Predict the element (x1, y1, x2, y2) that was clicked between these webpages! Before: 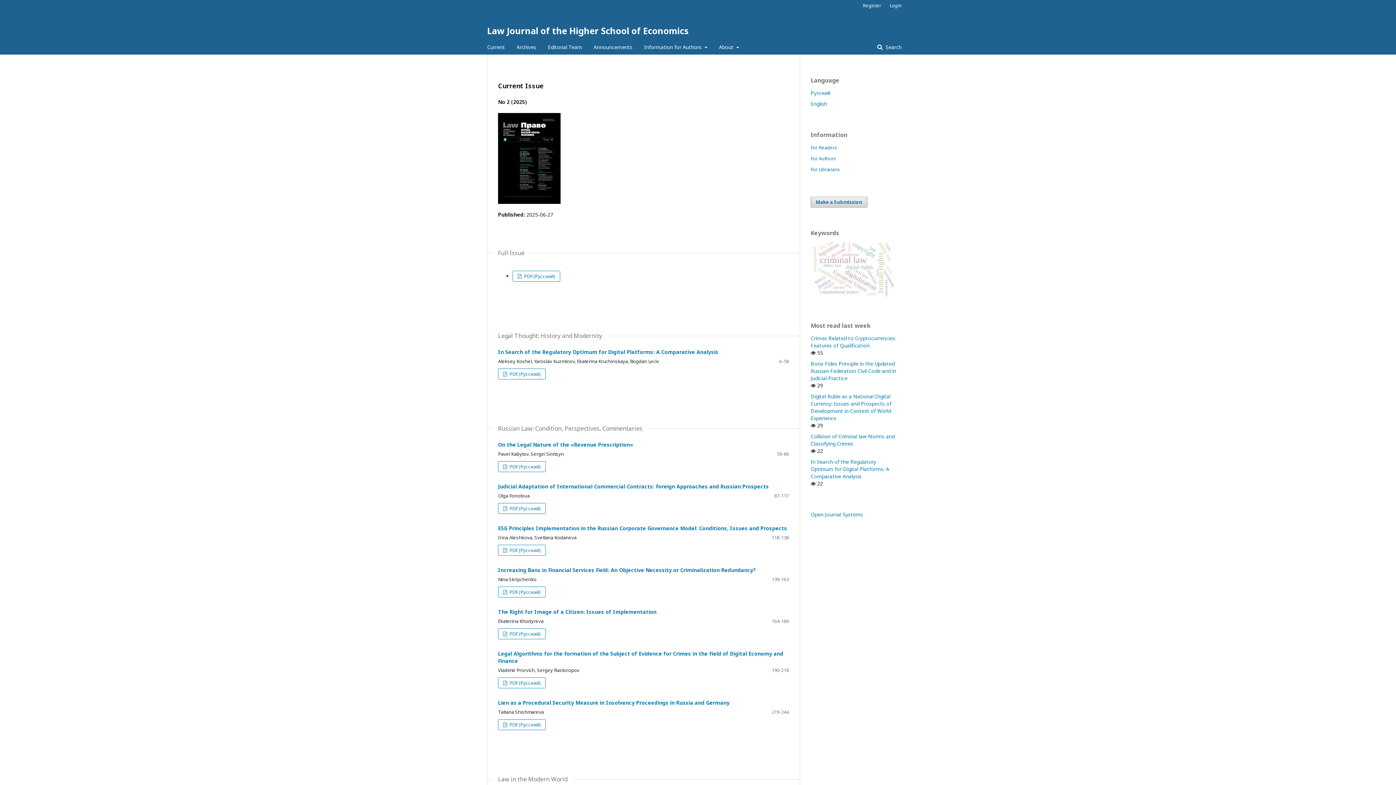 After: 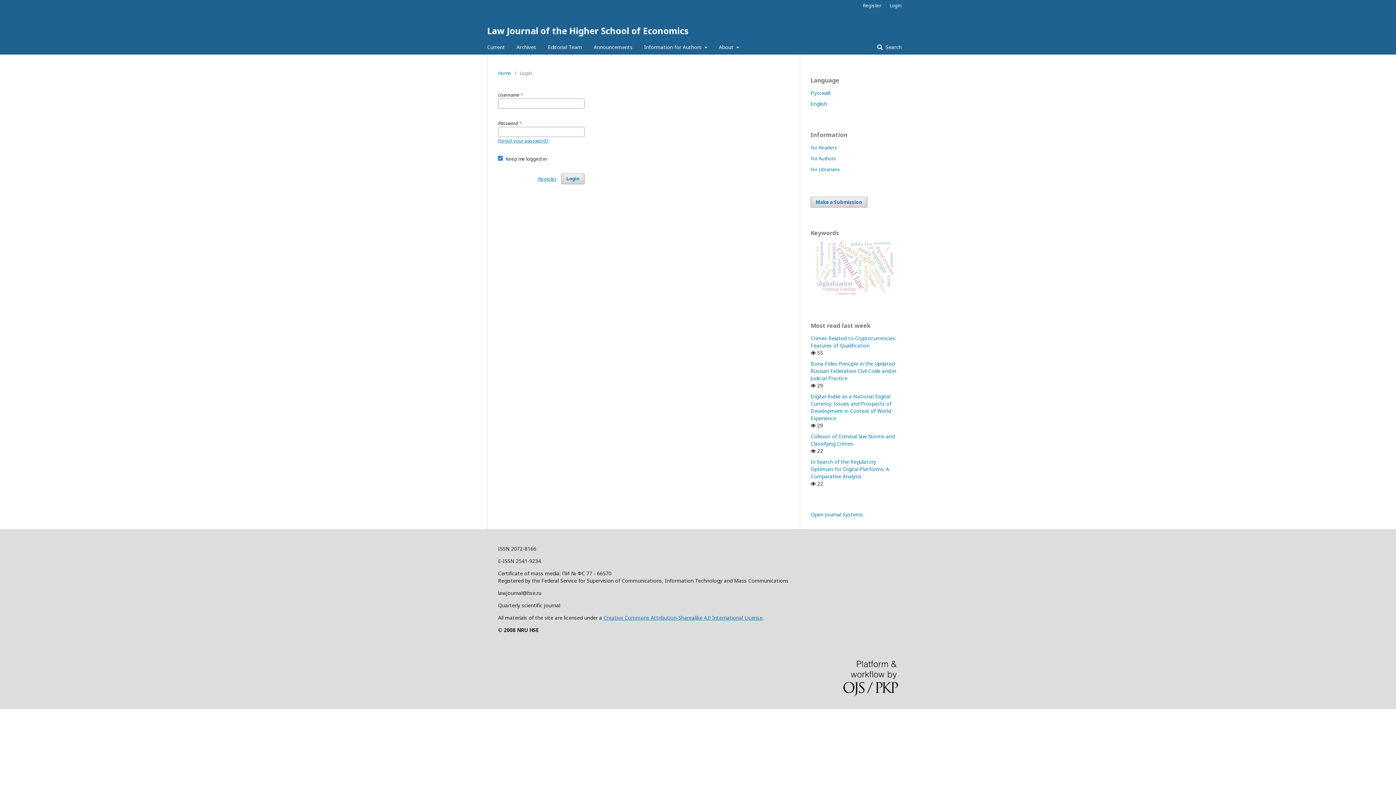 Action: bbox: (886, 0, 901, 10) label: Login